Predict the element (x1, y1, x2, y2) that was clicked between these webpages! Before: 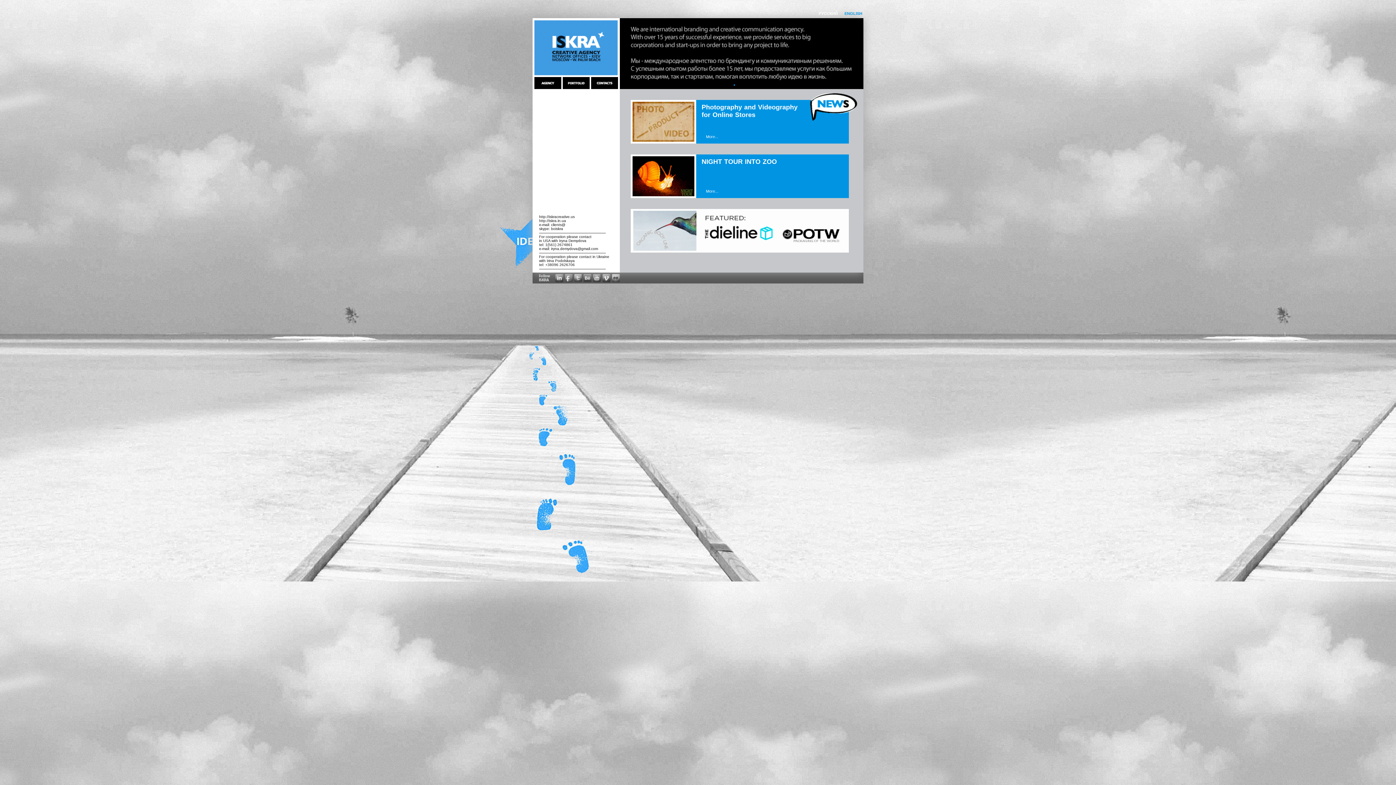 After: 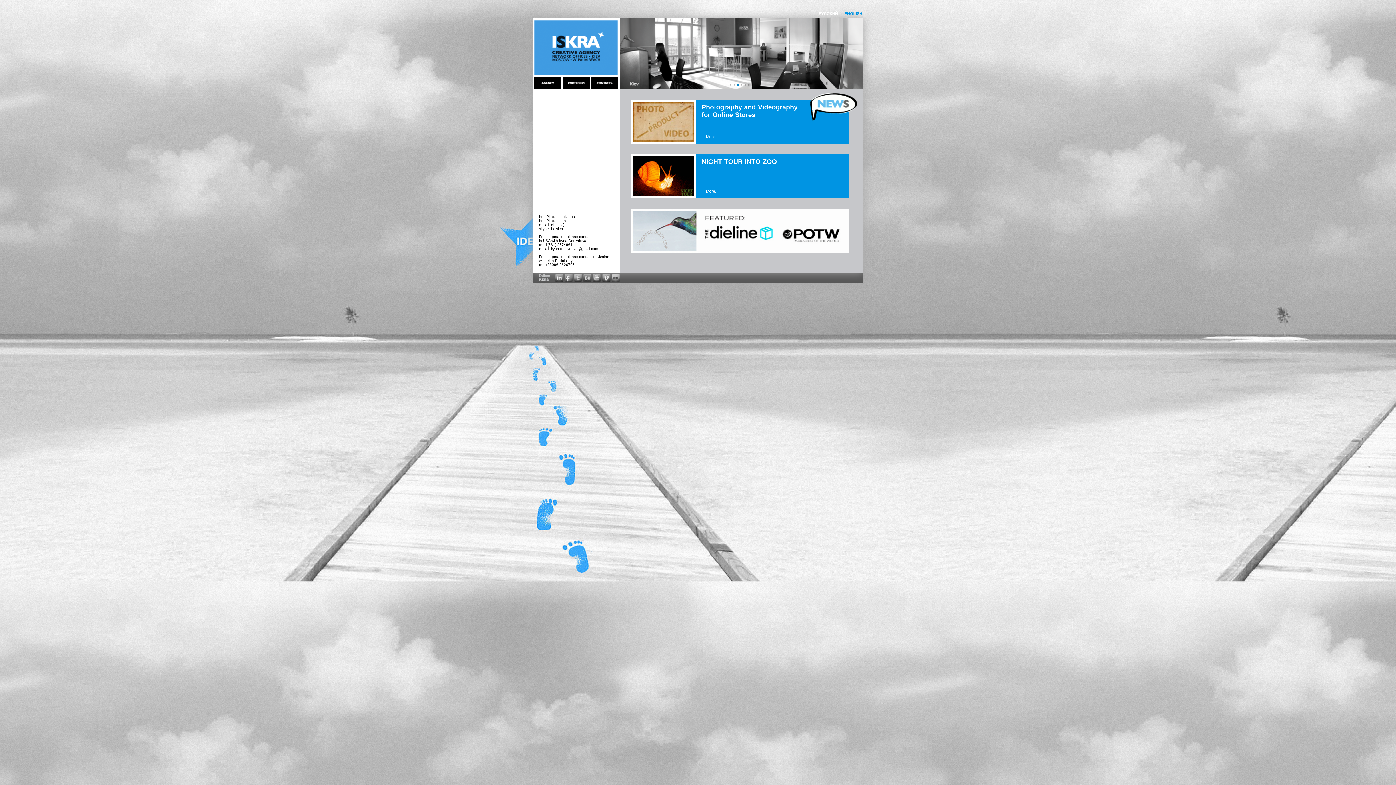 Action: bbox: (818, 11, 838, 15) label: РУССКИЙ